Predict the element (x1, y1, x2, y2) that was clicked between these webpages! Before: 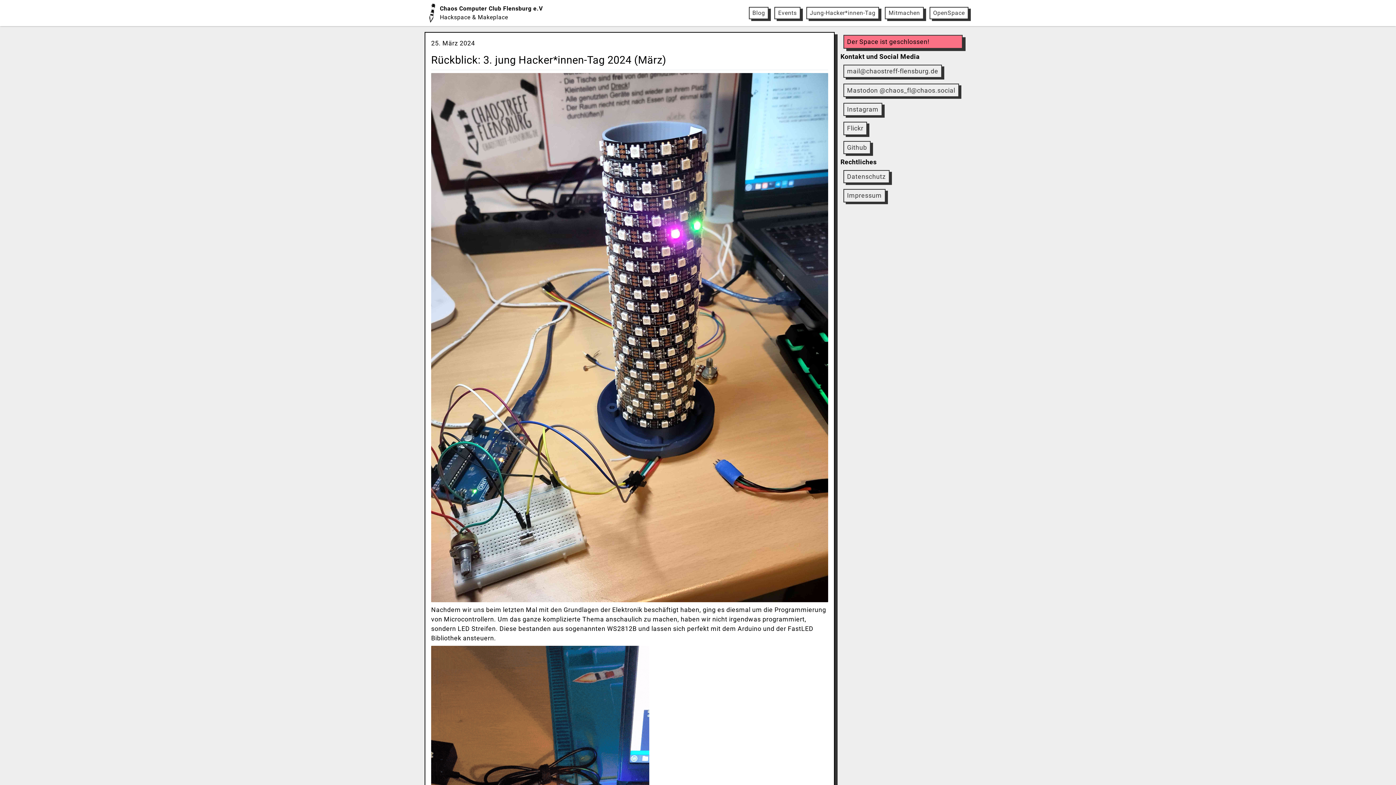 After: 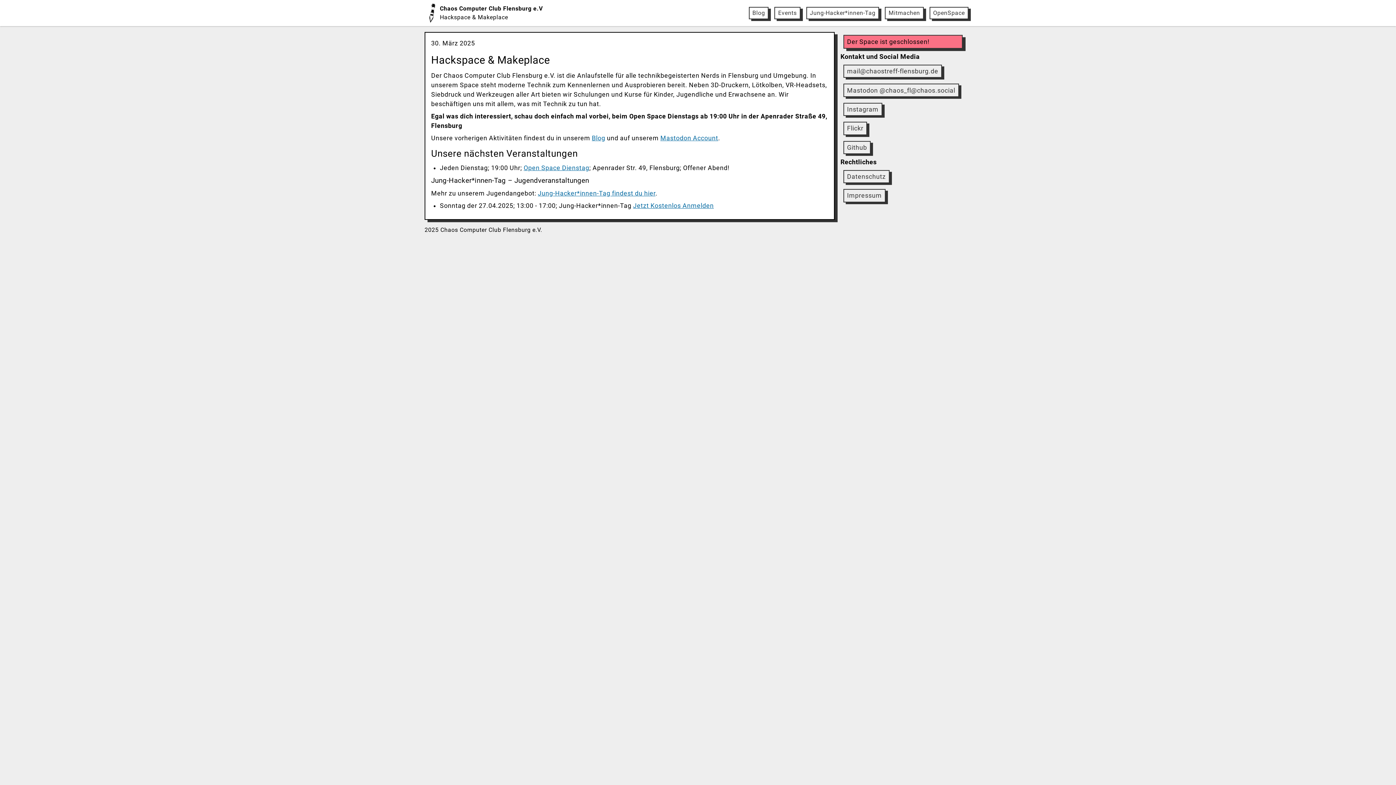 Action: label: Chaos Computer Club Flensburg e.V
Hackspace & Makeplace bbox: (424, 2, 542, 23)